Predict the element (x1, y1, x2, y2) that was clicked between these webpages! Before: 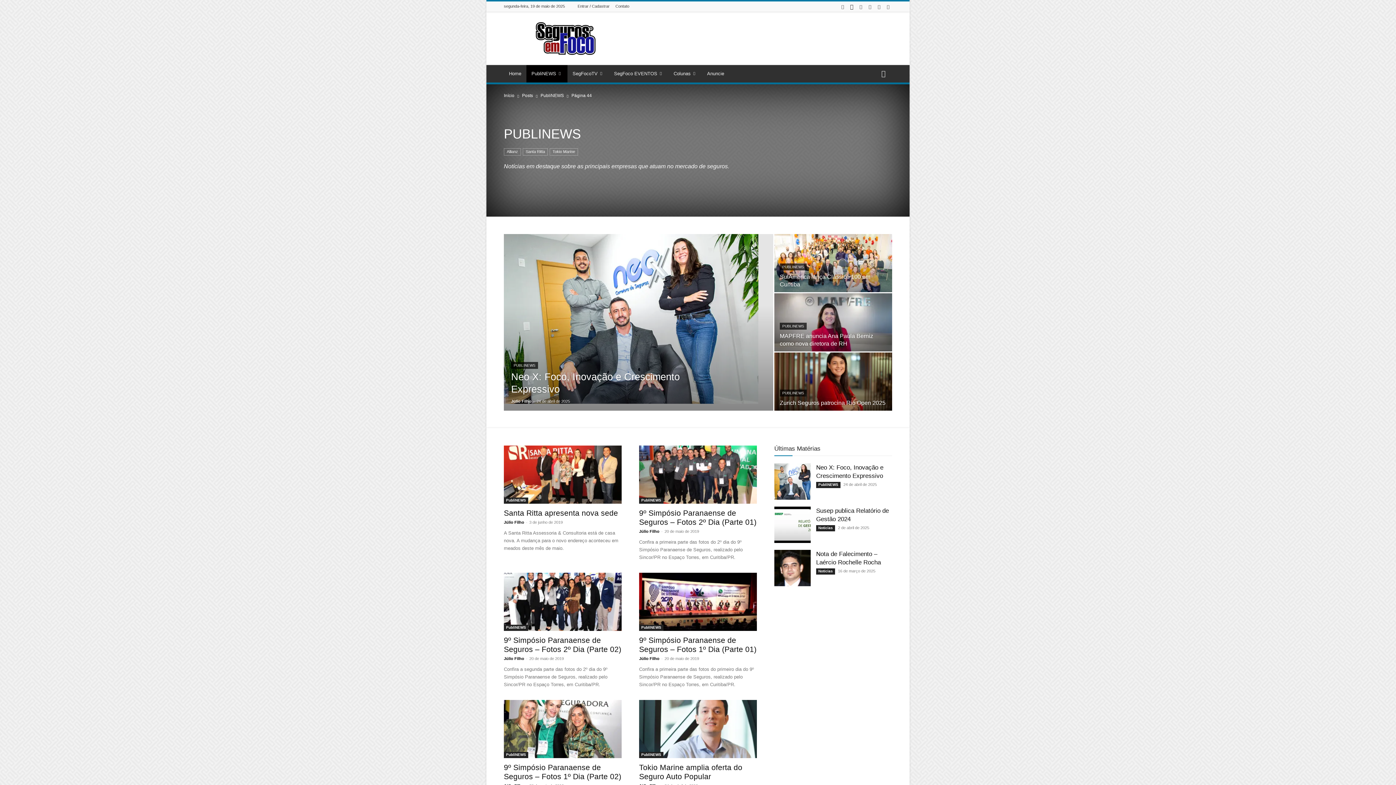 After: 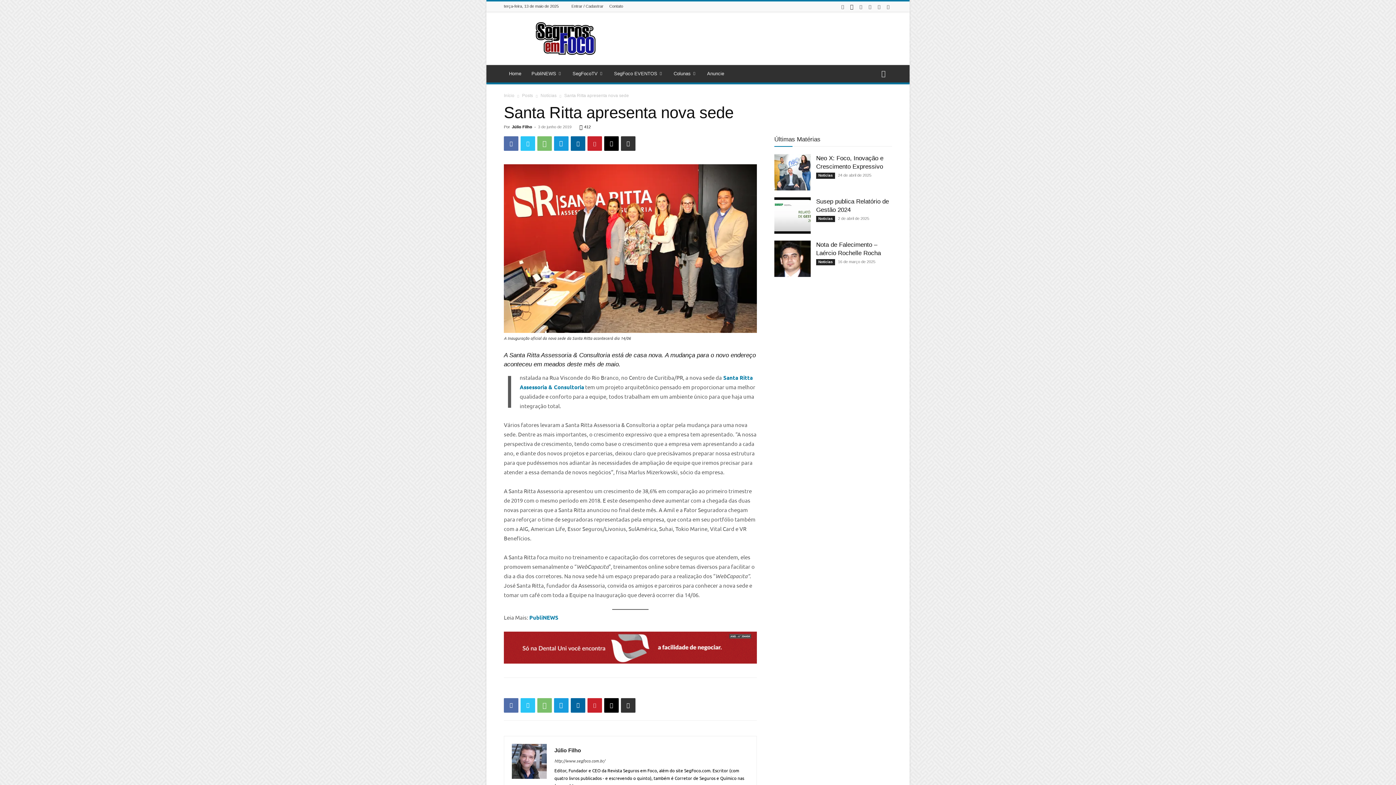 Action: bbox: (504, 509, 618, 517) label: Santa Ritta apresenta nova sede